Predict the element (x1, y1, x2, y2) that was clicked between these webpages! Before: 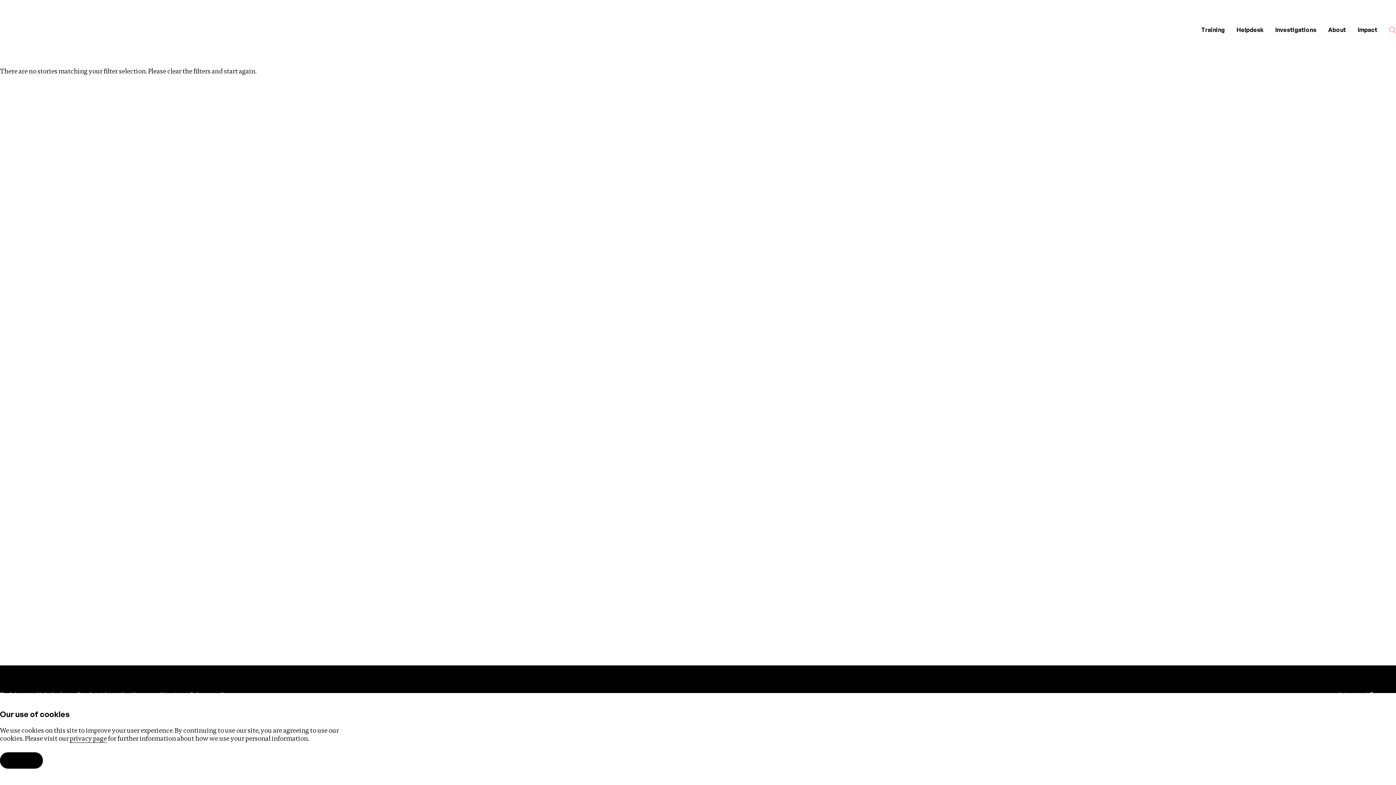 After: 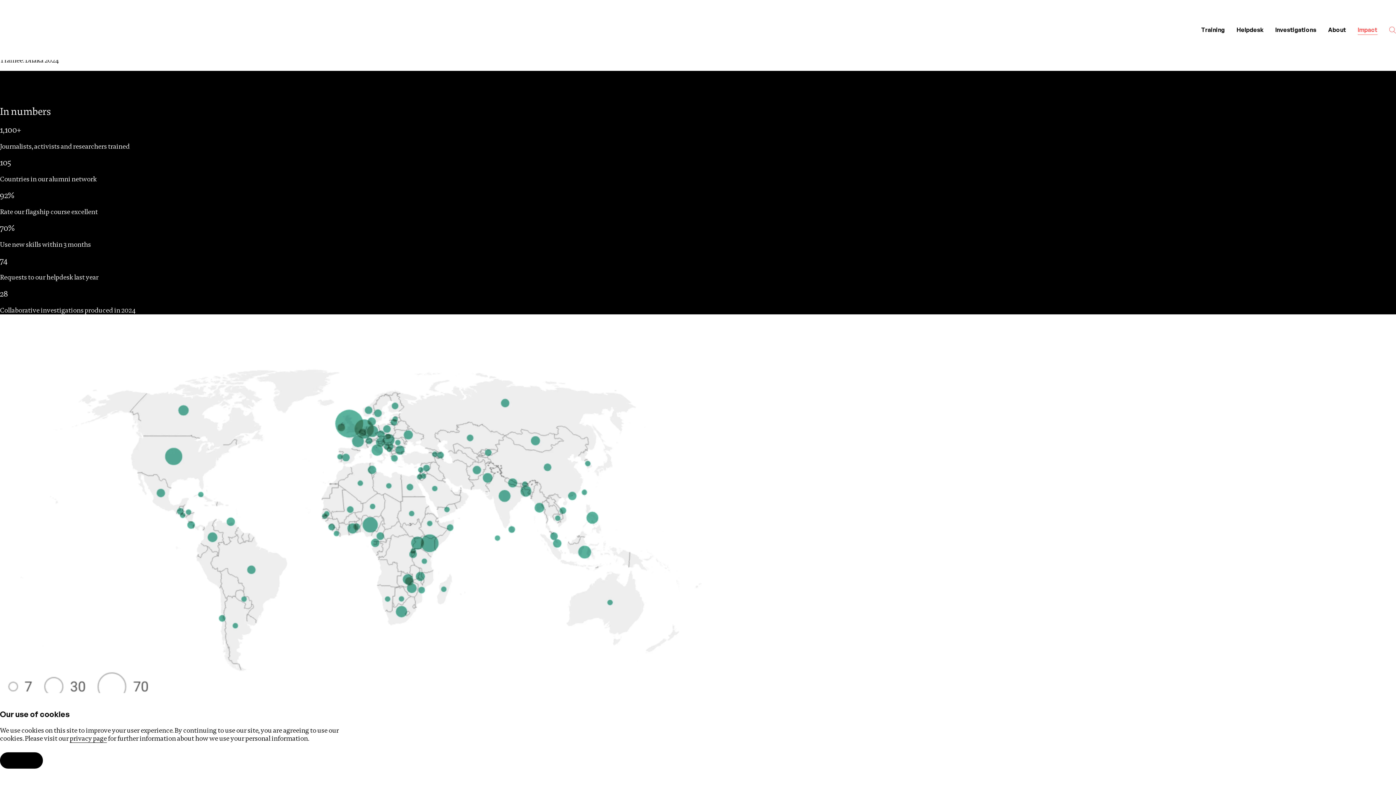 Action: bbox: (1352, 20, 1383, 39) label: Impact